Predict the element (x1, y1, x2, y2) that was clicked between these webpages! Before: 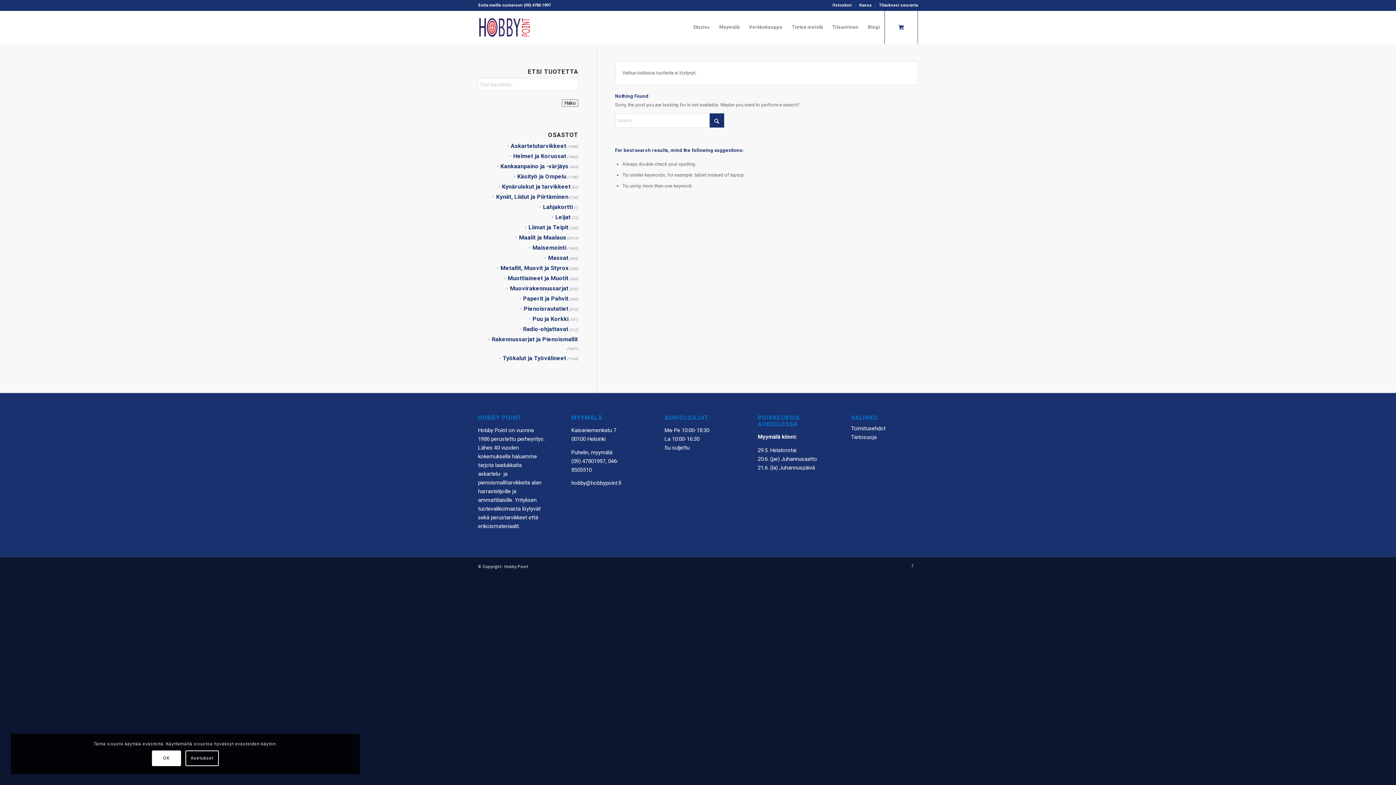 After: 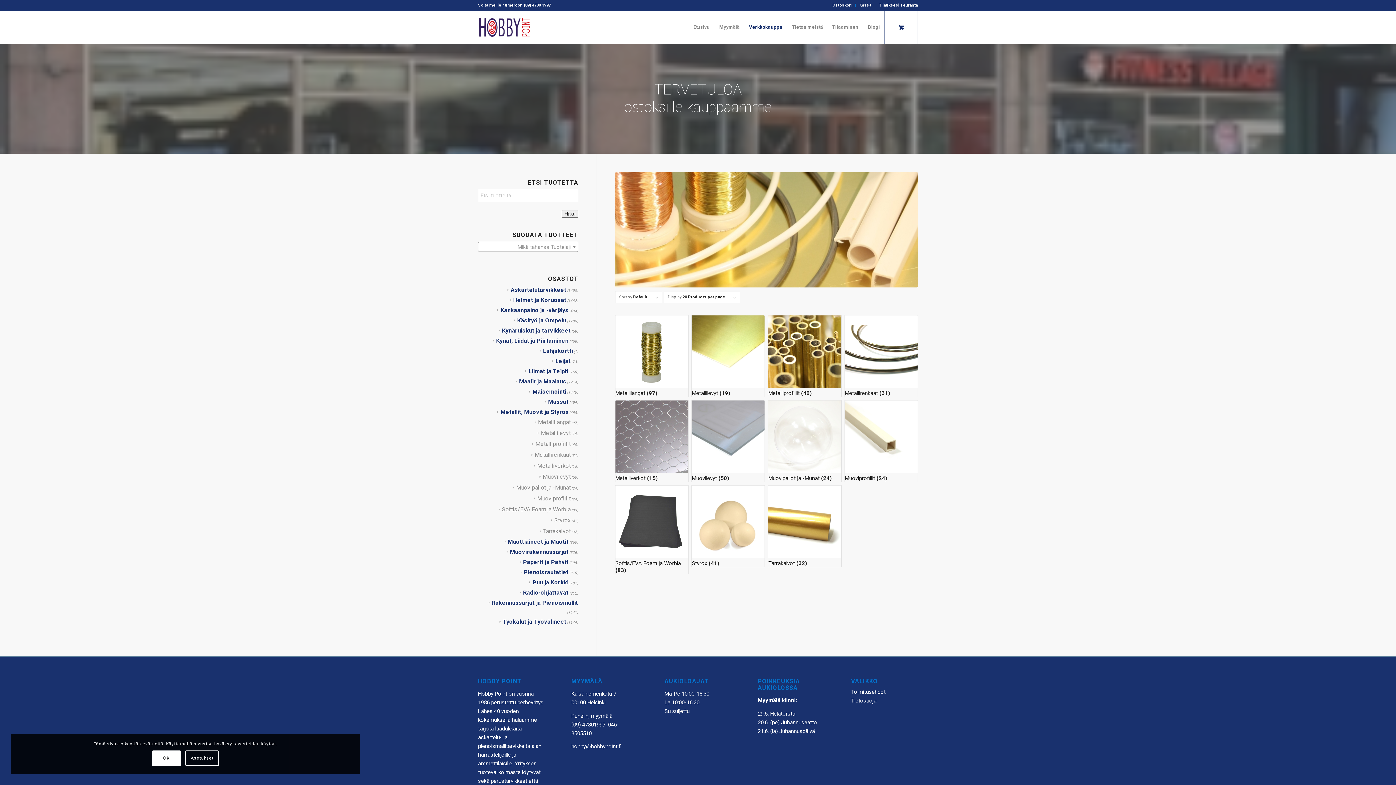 Action: bbox: (497, 264, 568, 271) label: Metallit, Muovit ja Styrox